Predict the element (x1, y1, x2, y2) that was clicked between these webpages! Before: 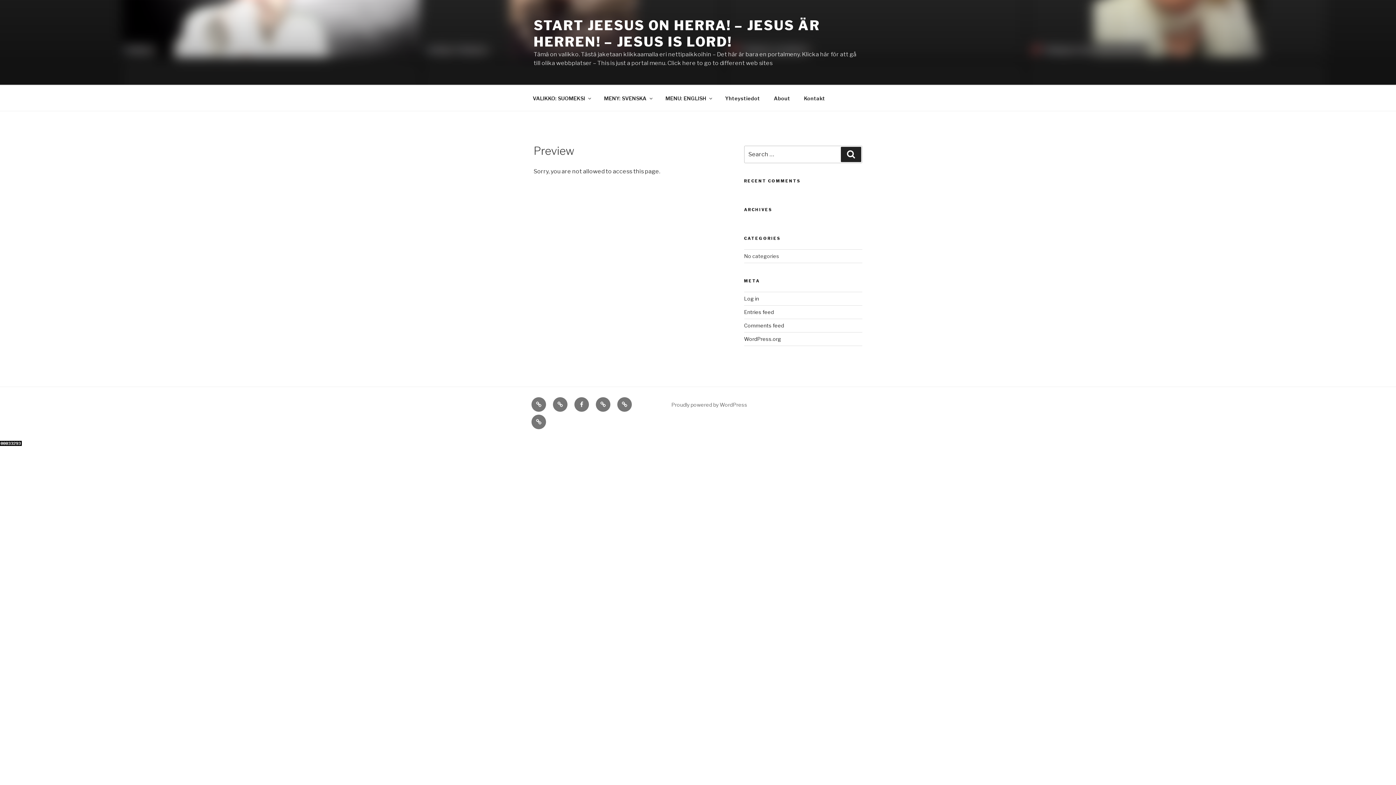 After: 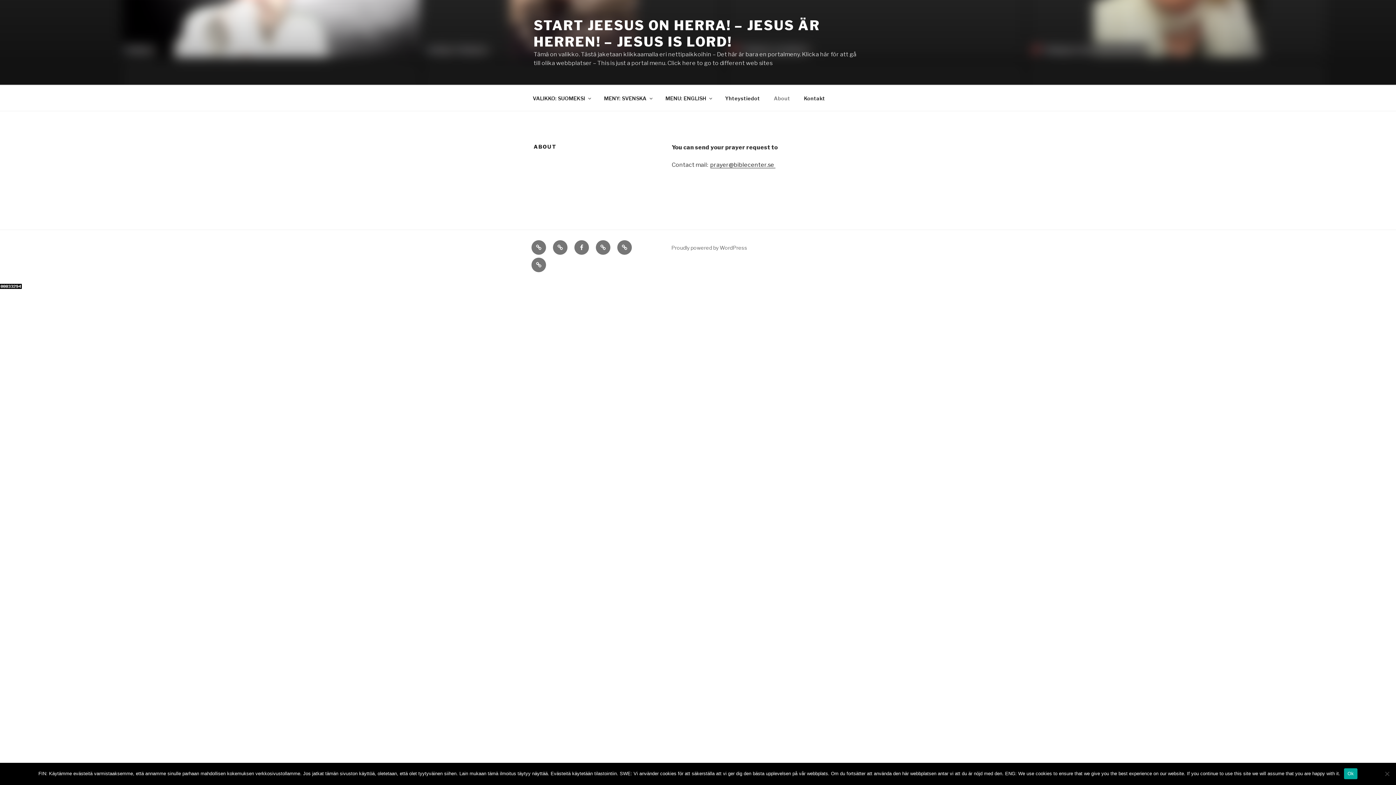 Action: bbox: (617, 397, 632, 412) label: About